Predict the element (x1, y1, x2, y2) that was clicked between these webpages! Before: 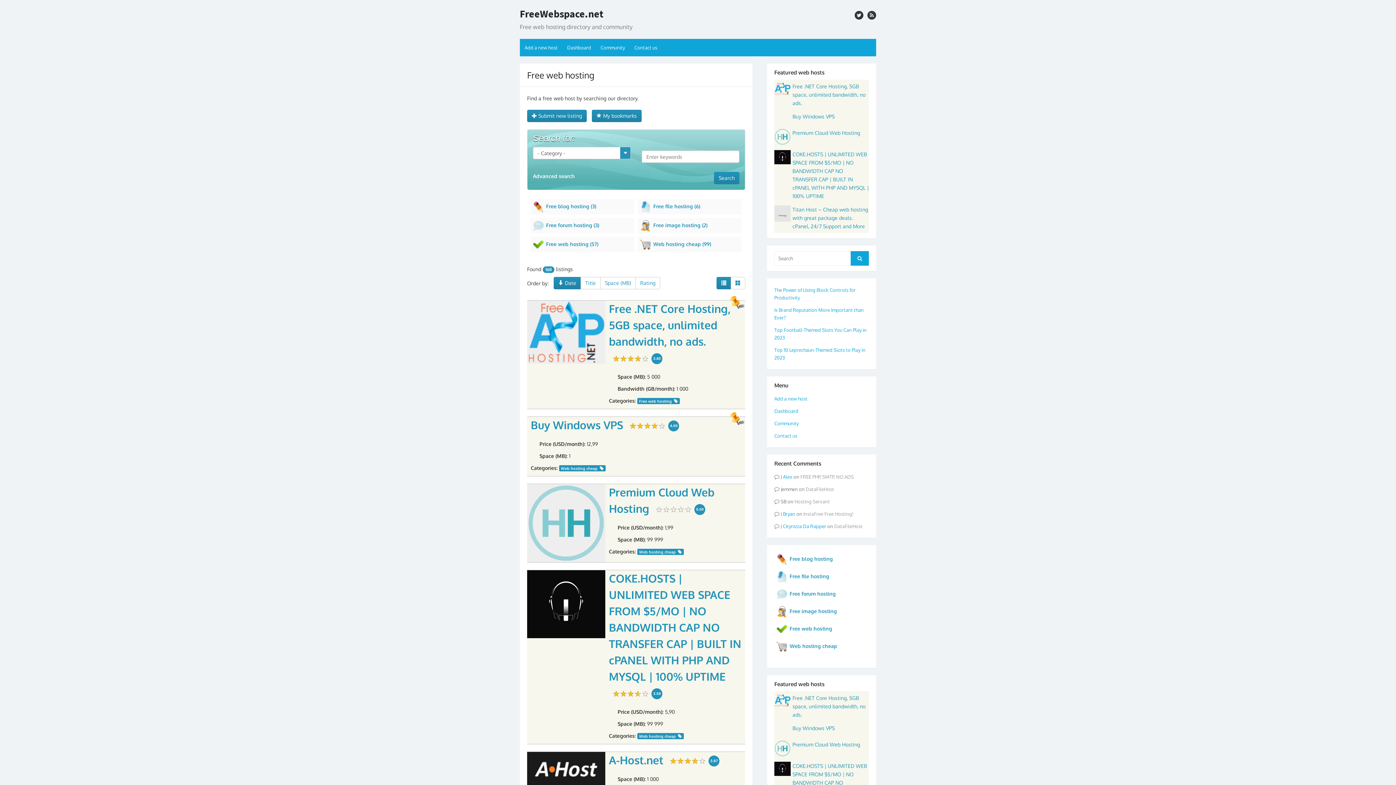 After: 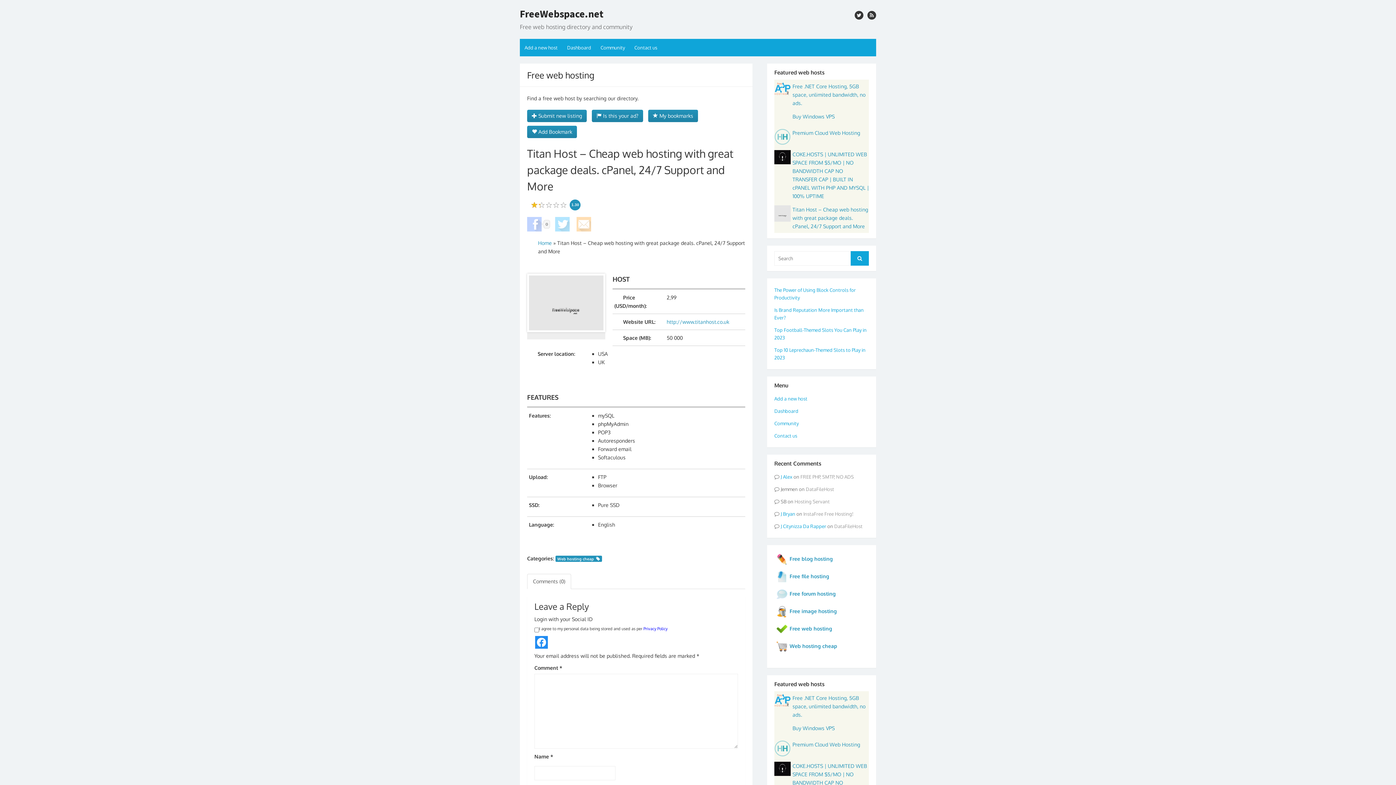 Action: bbox: (792, 206, 868, 229) label: Titan Host – Cheap web hosting with great package deals. cPanel, 24/7 Support and More